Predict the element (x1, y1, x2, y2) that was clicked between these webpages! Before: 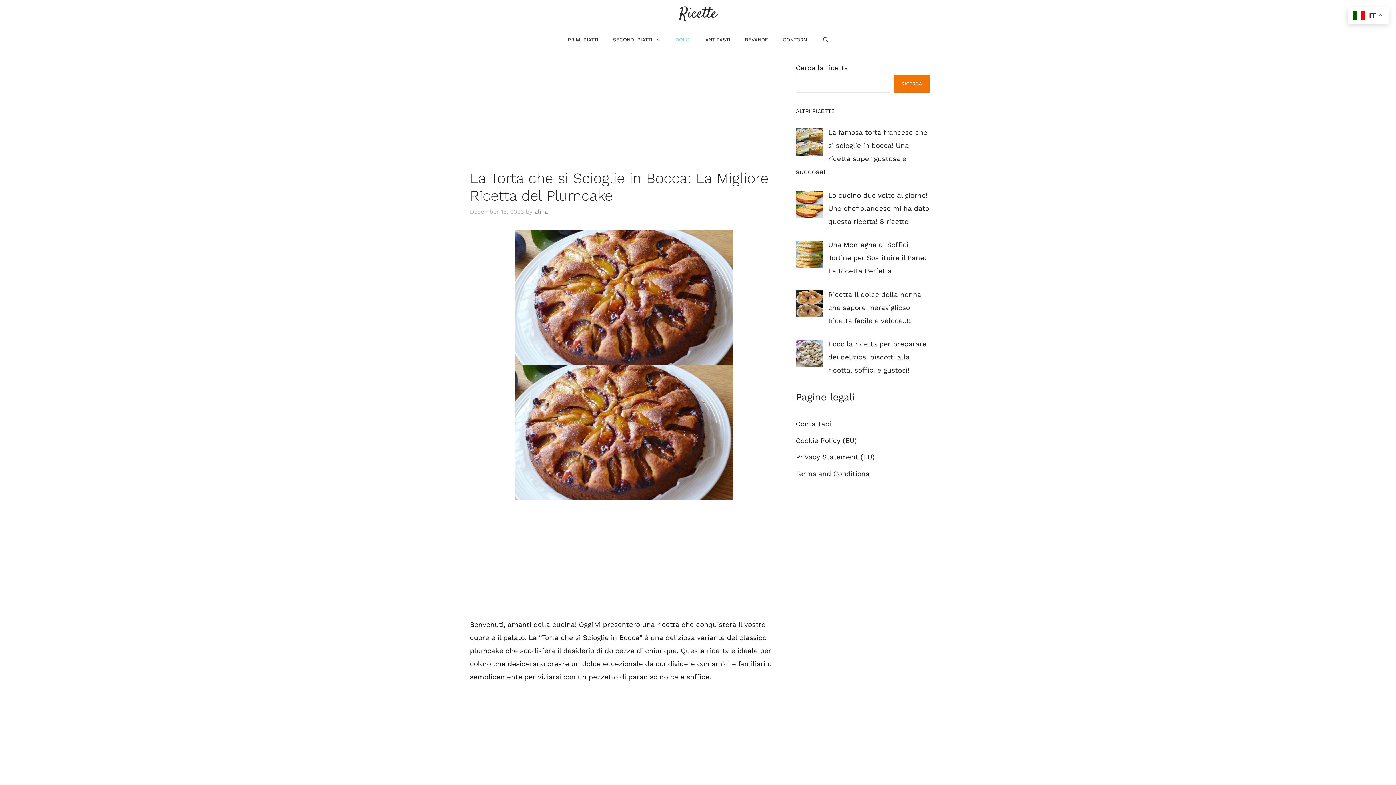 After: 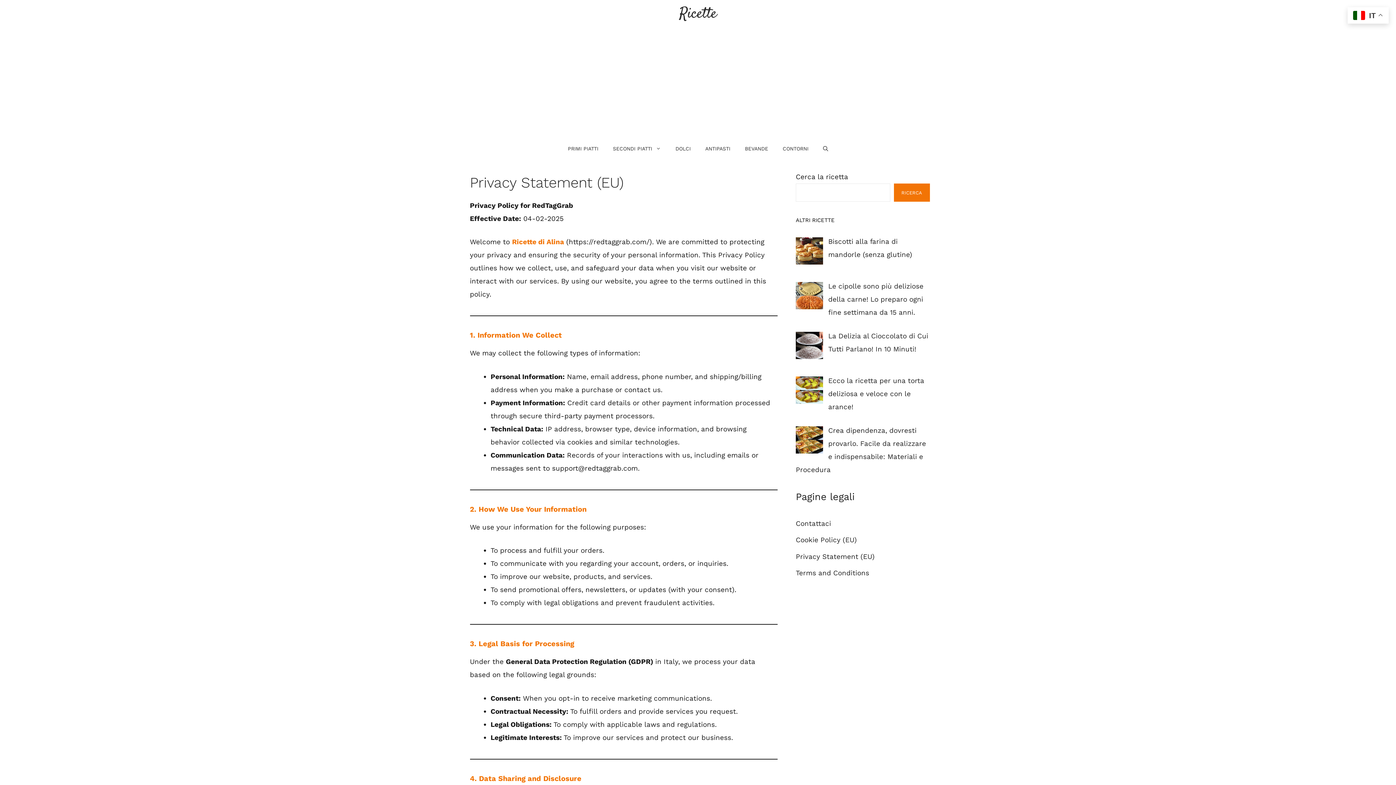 Action: bbox: (796, 453, 874, 461) label: Privacy Statement (EU)